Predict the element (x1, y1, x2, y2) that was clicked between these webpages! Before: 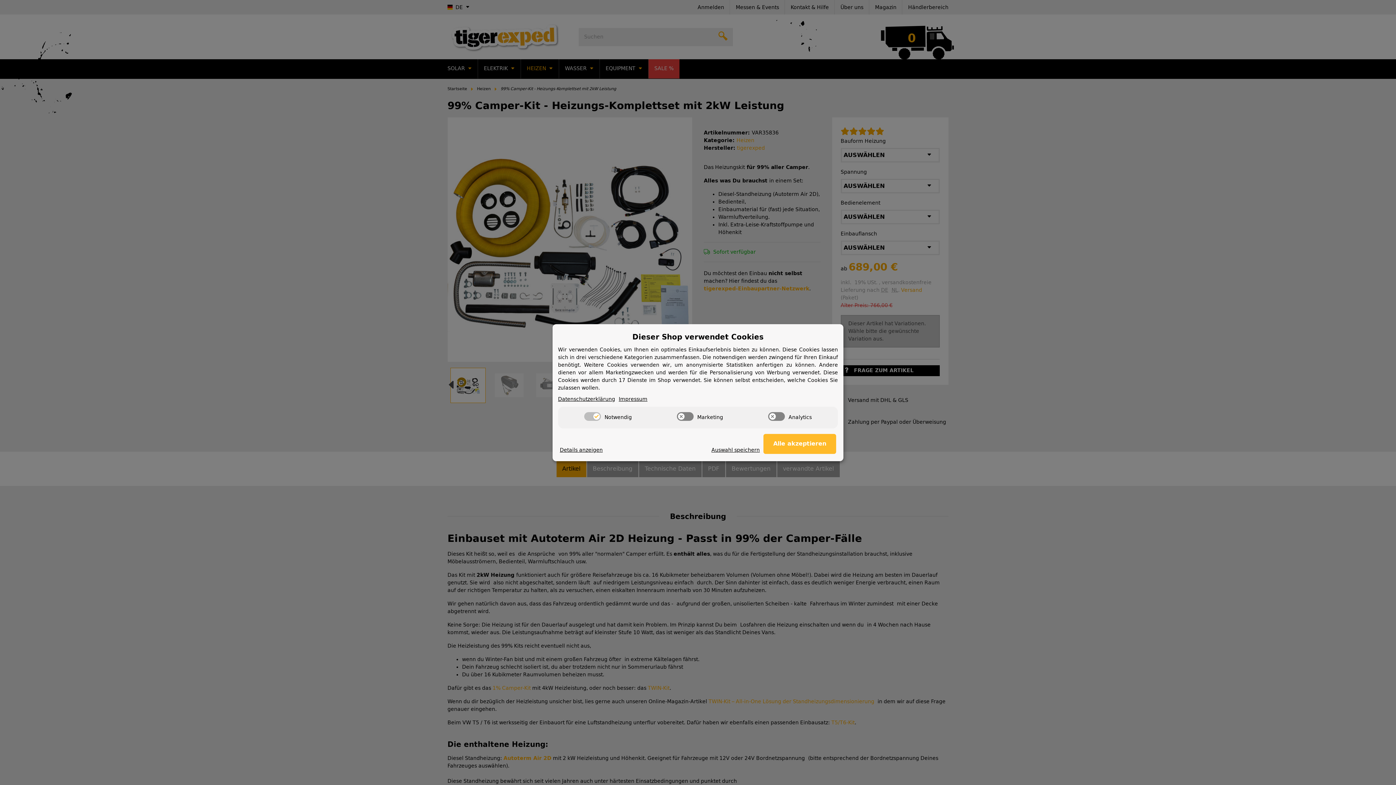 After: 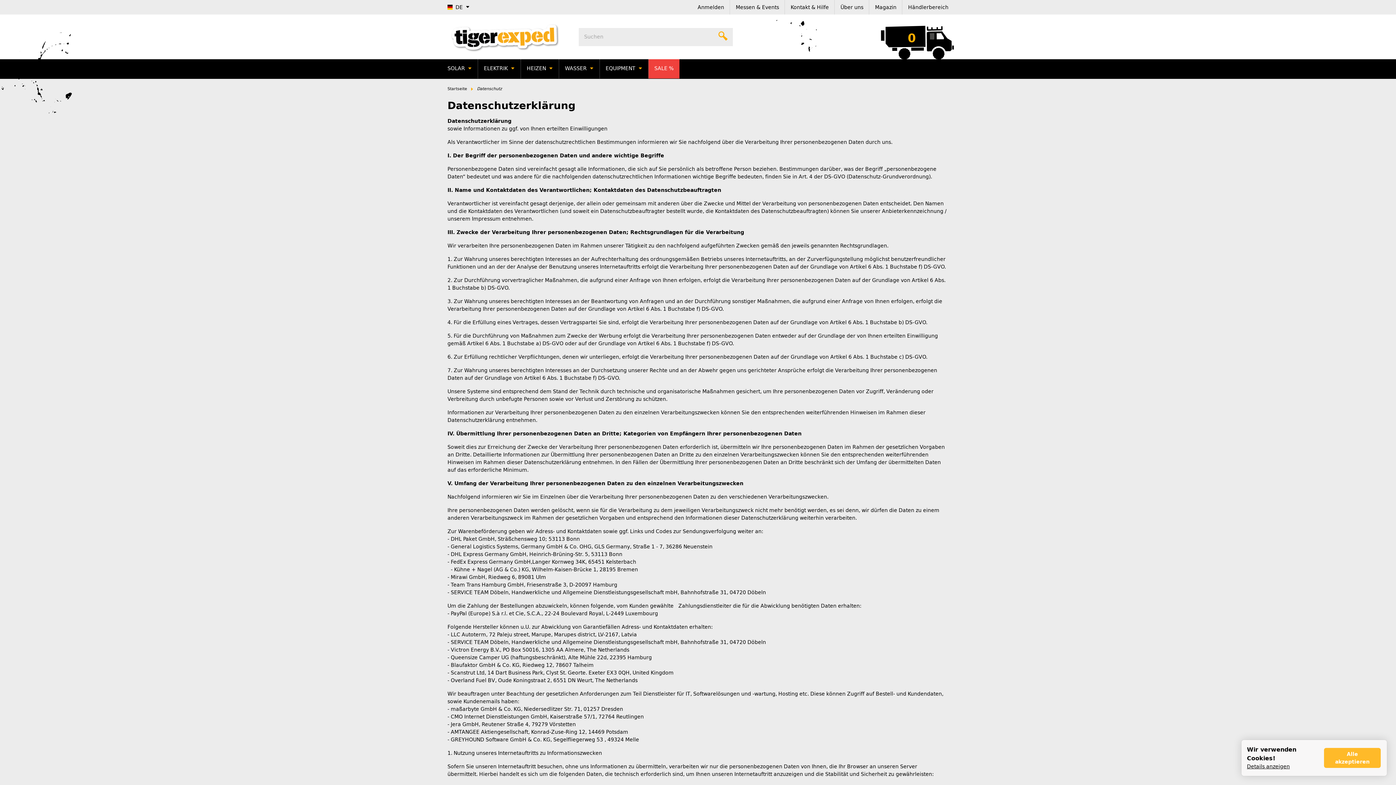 Action: label: Datenschutzerklärung bbox: (558, 395, 615, 403)